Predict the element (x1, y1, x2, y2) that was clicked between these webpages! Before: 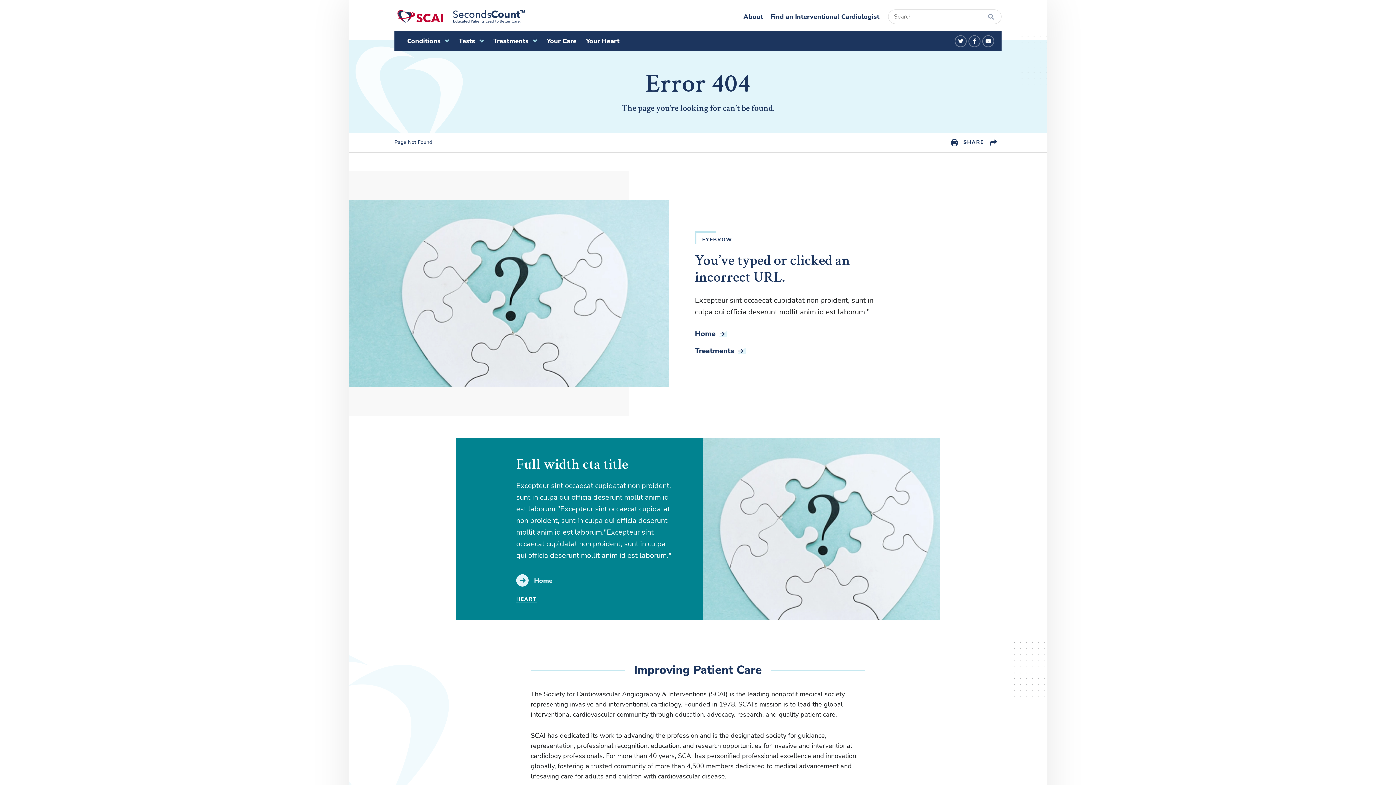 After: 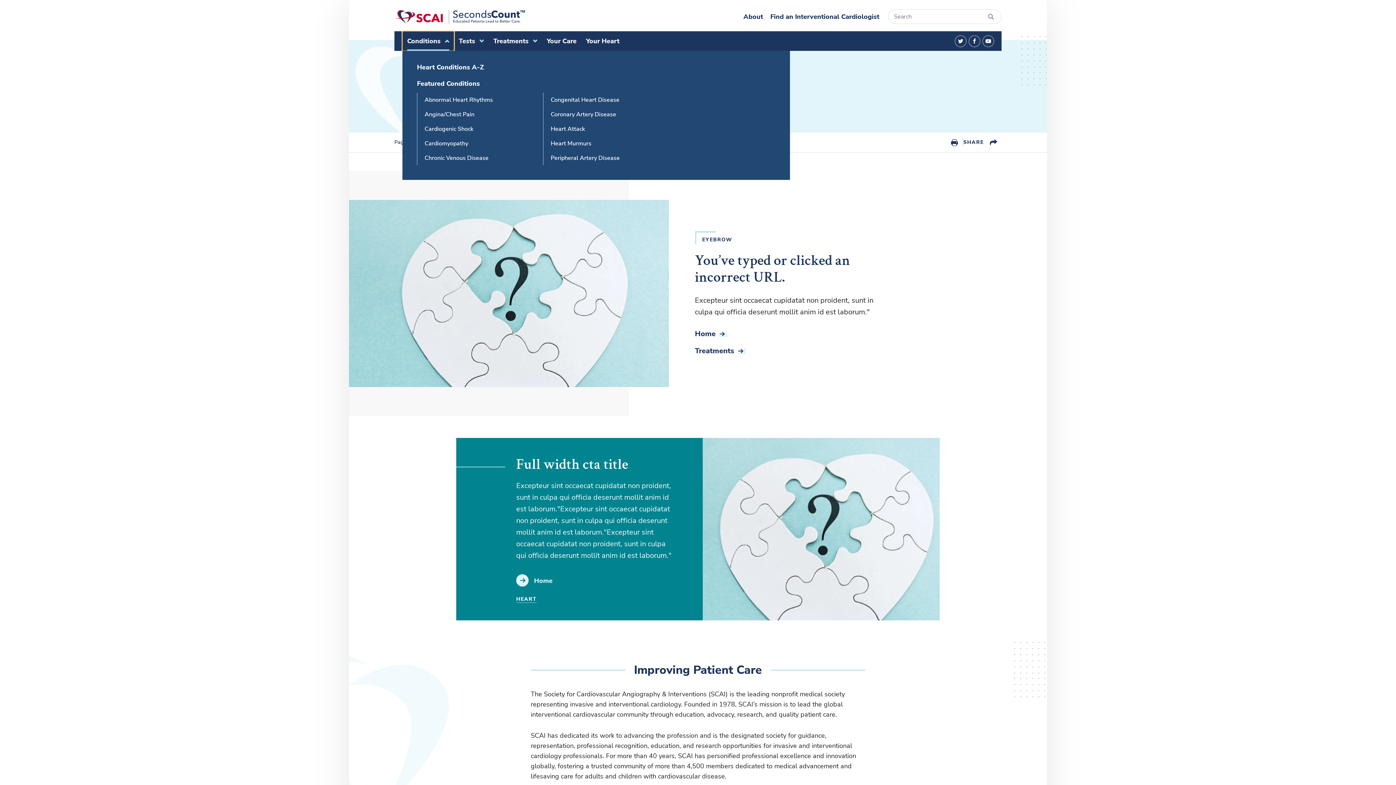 Action: bbox: (402, 31, 454, 50) label: Conditions